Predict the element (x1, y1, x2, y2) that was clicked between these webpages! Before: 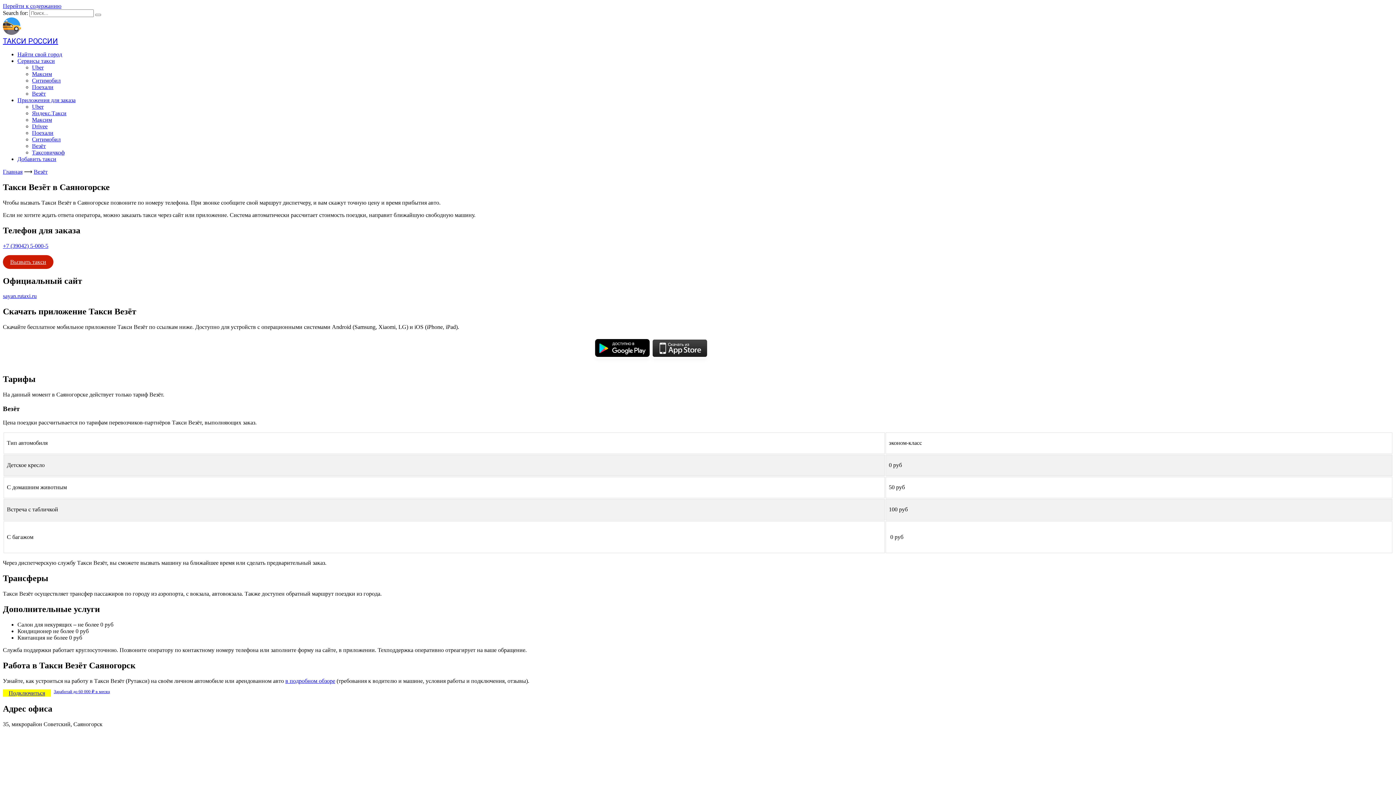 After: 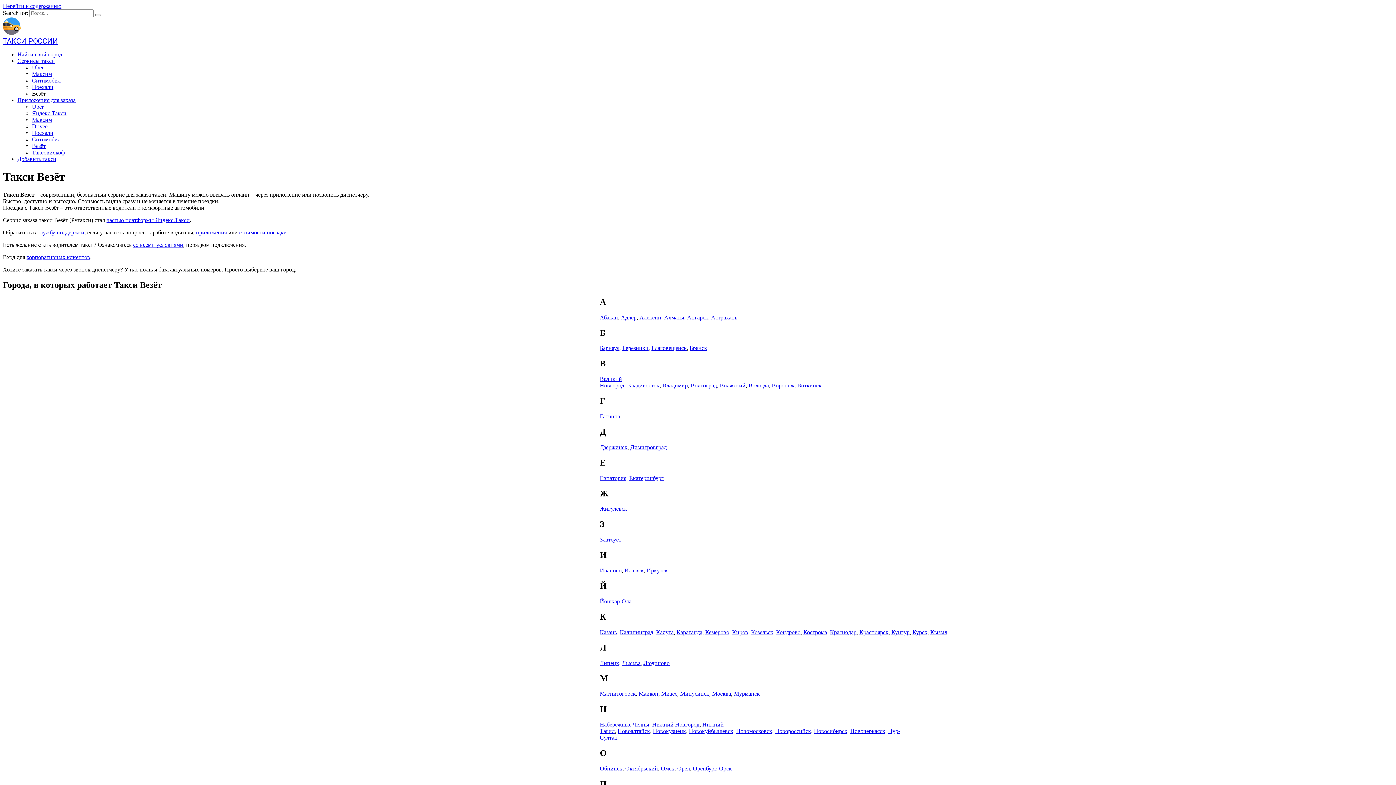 Action: label: Везёт bbox: (33, 168, 47, 174)